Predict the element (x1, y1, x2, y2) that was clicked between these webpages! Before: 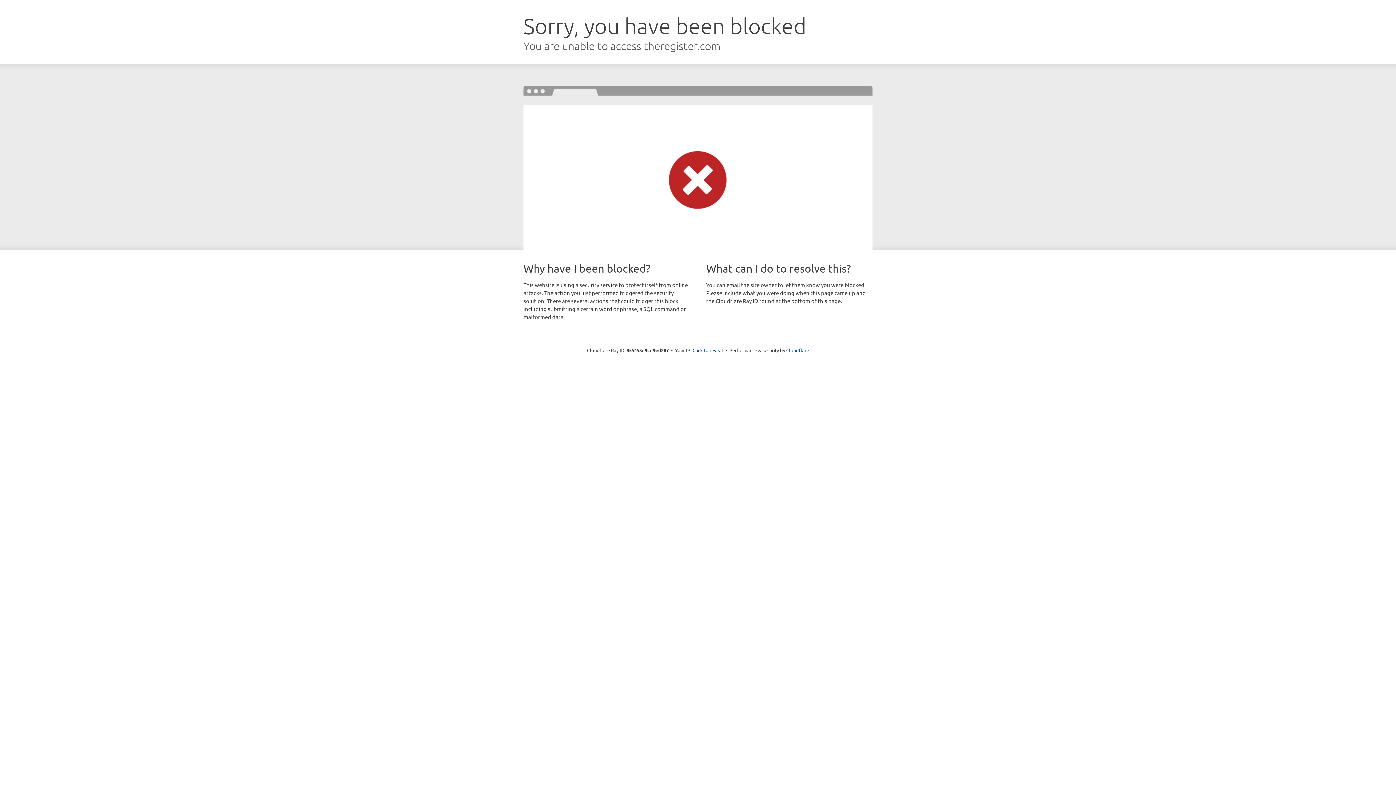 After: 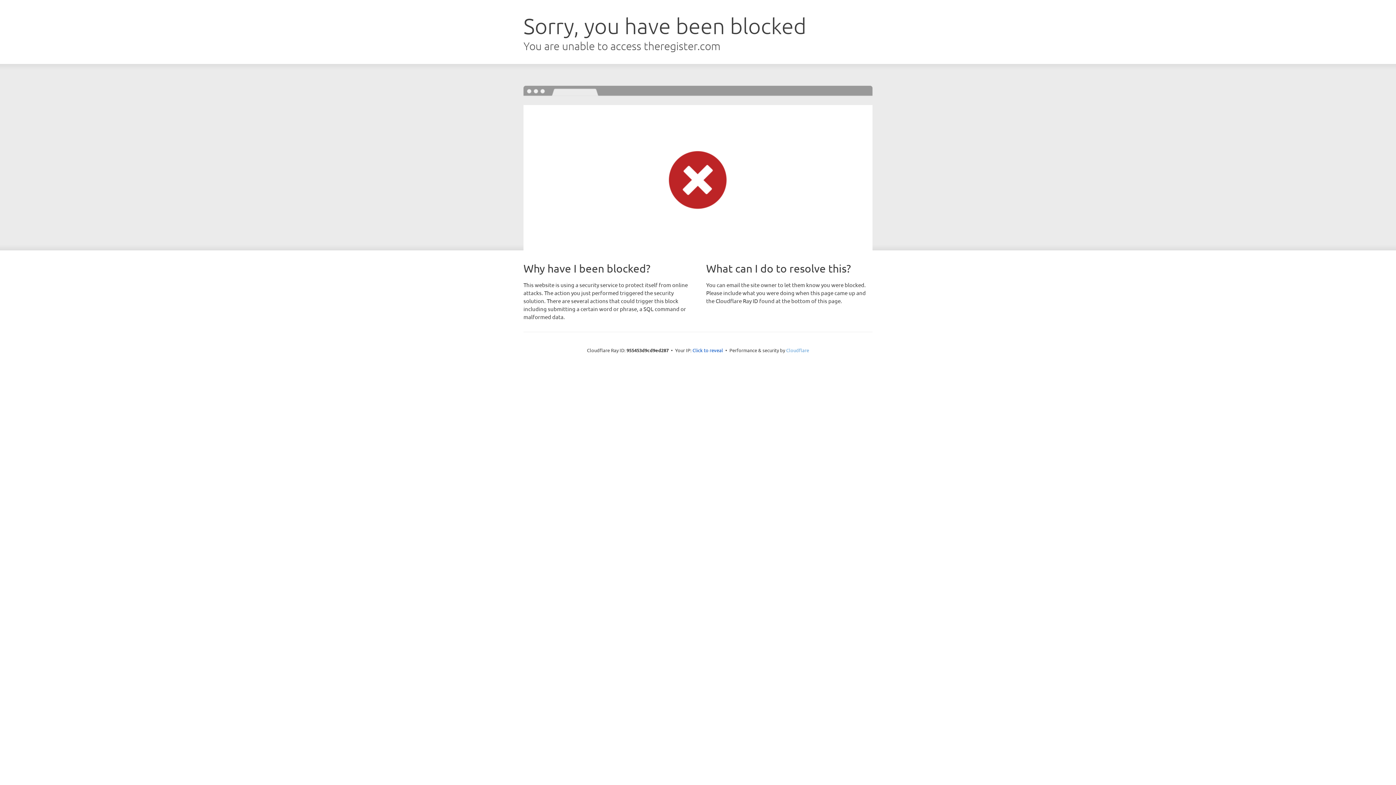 Action: label: Cloudflare bbox: (786, 347, 809, 353)